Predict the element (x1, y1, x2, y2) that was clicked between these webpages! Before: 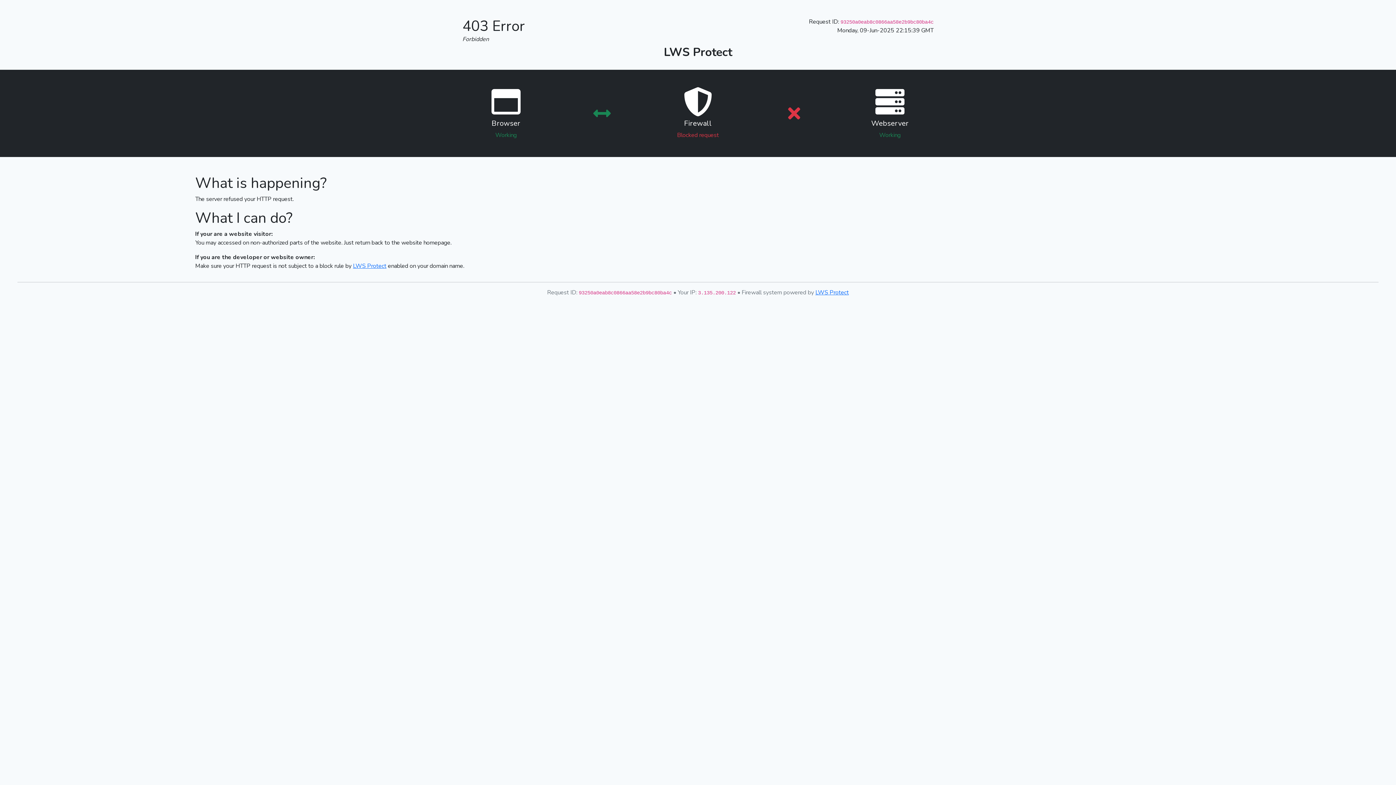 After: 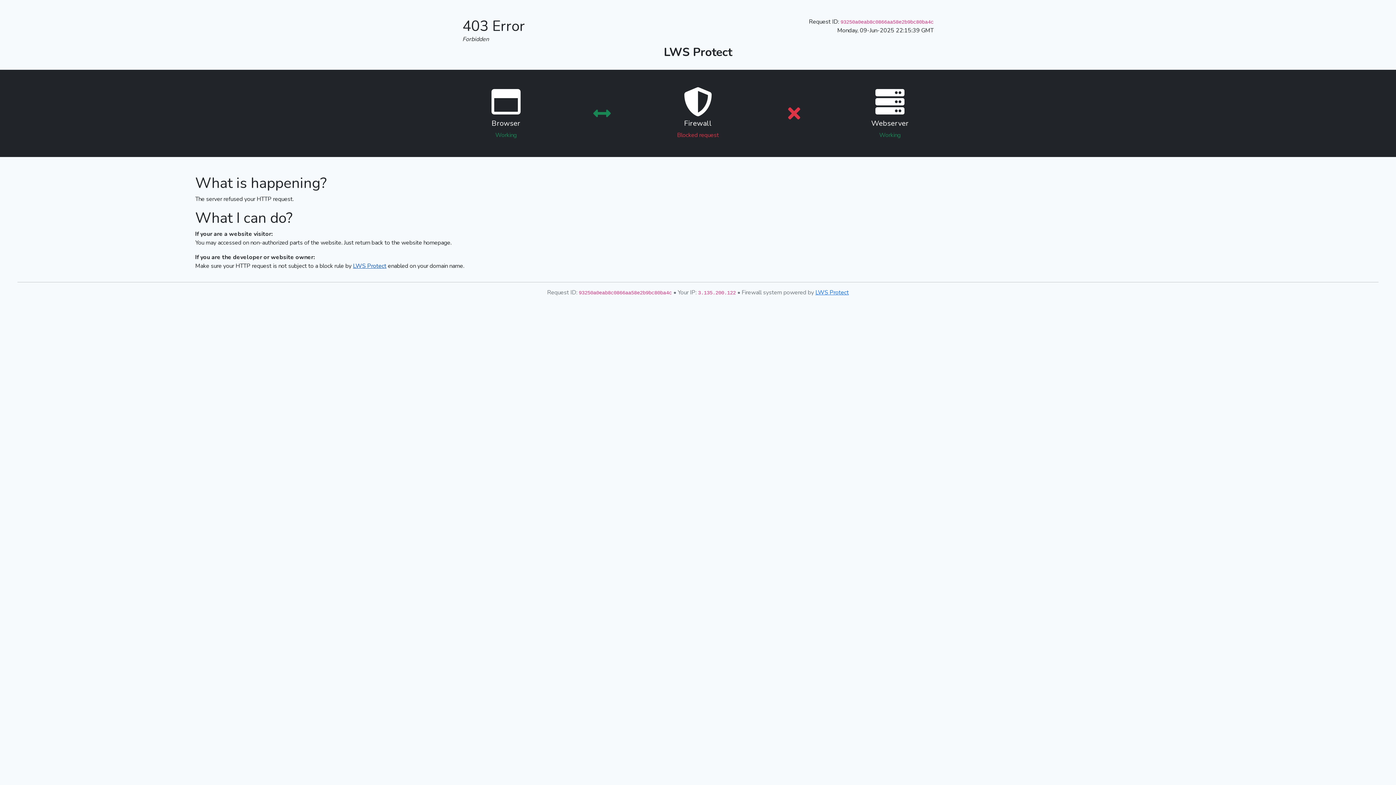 Action: label: LWS Protect bbox: (353, 262, 386, 270)